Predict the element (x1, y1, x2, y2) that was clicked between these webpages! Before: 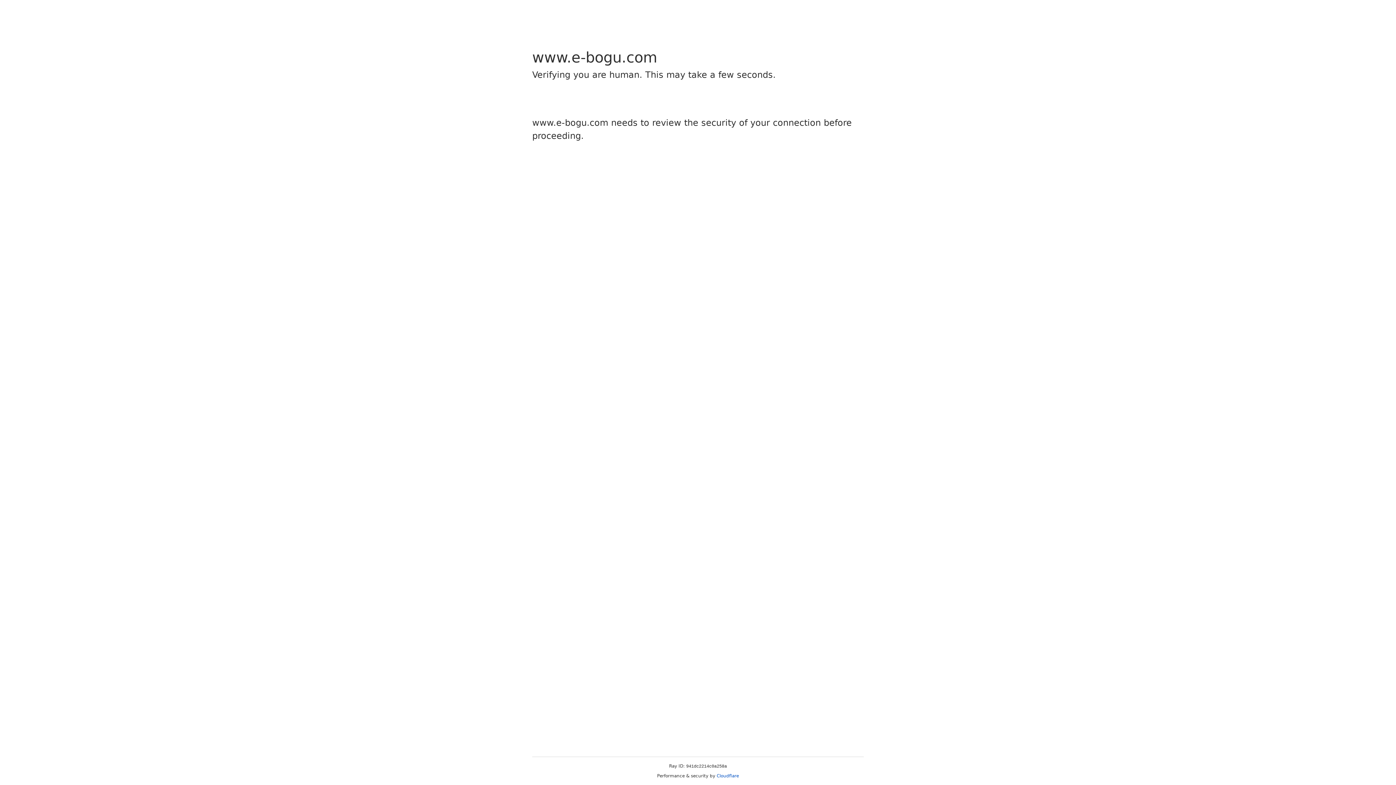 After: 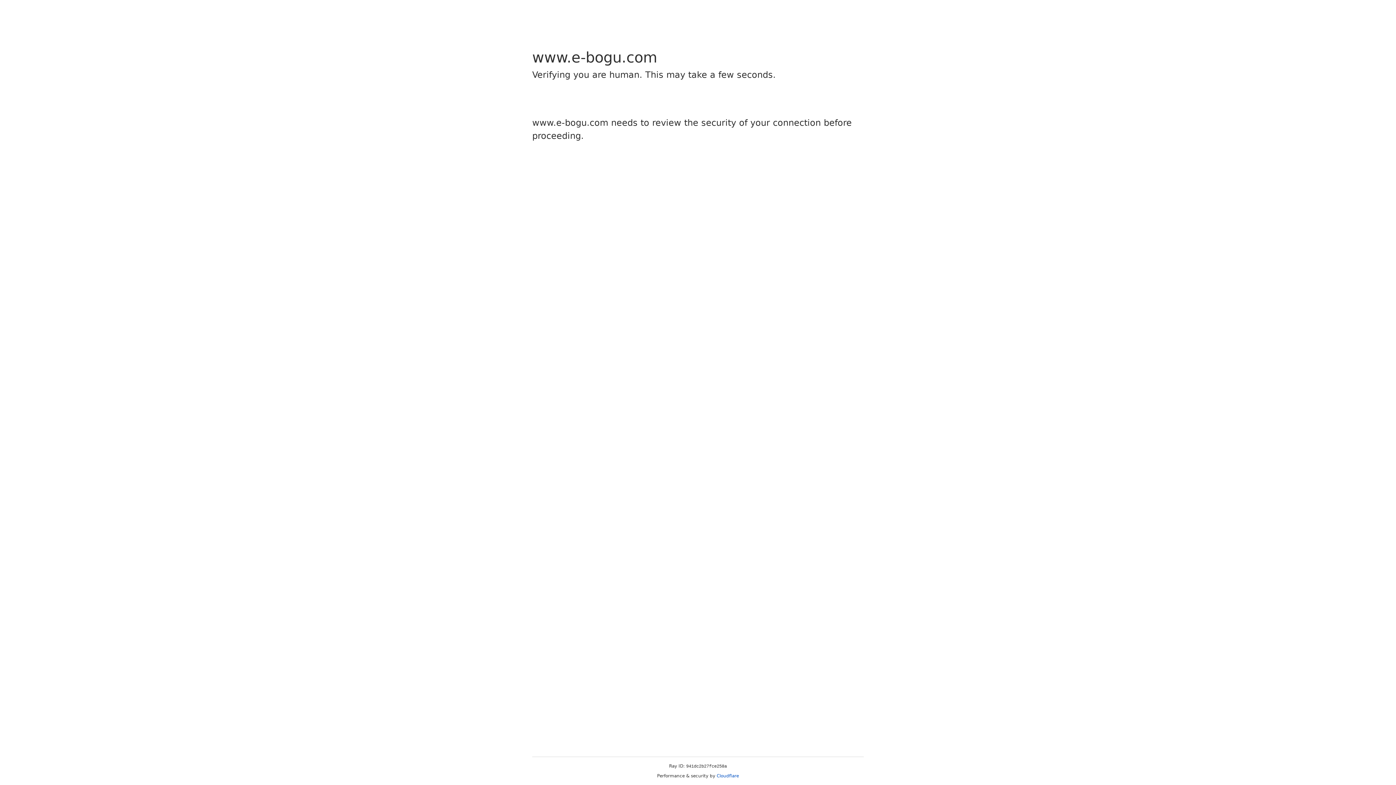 Action: label: Cloudflare bbox: (716, 773, 739, 778)